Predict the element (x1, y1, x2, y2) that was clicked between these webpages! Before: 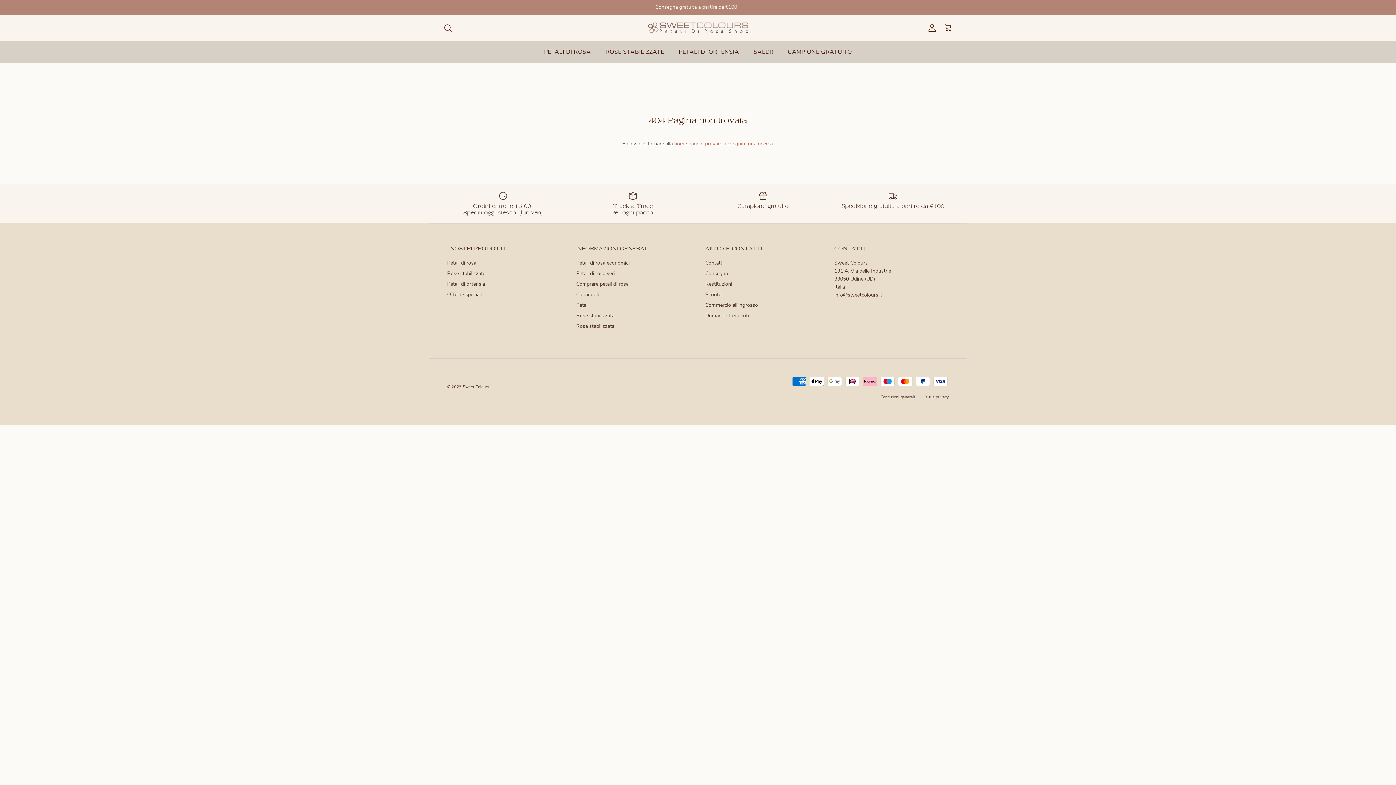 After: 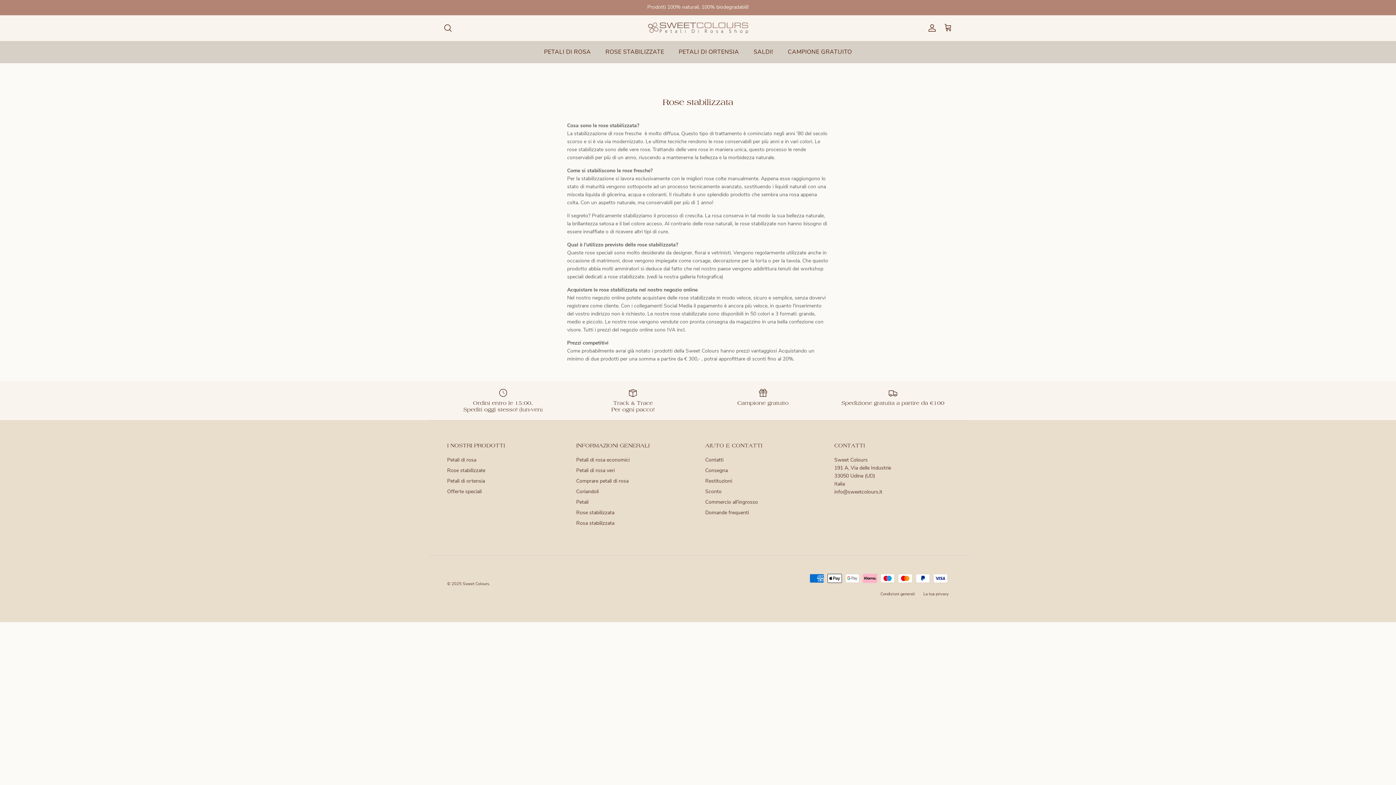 Action: label: Rose stabilizzata bbox: (576, 312, 614, 319)